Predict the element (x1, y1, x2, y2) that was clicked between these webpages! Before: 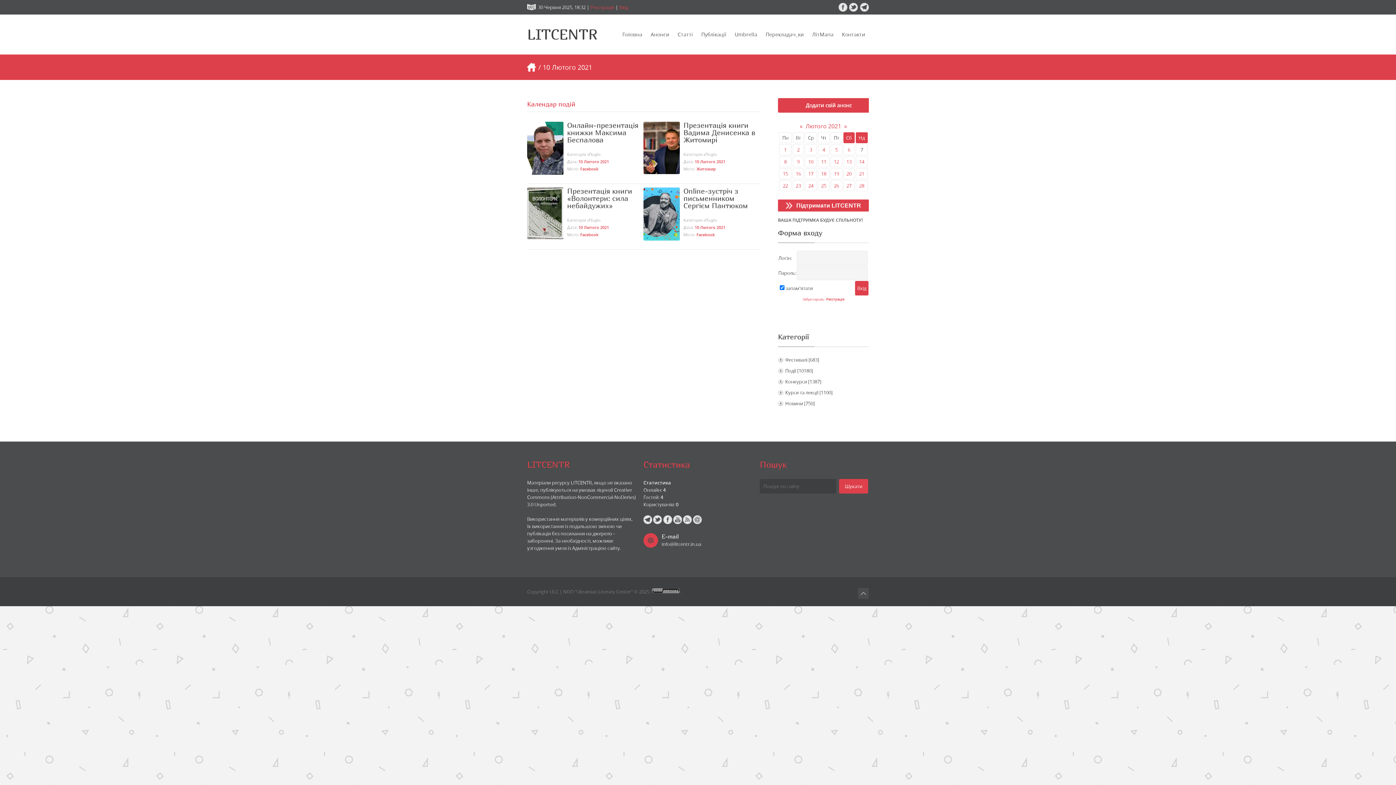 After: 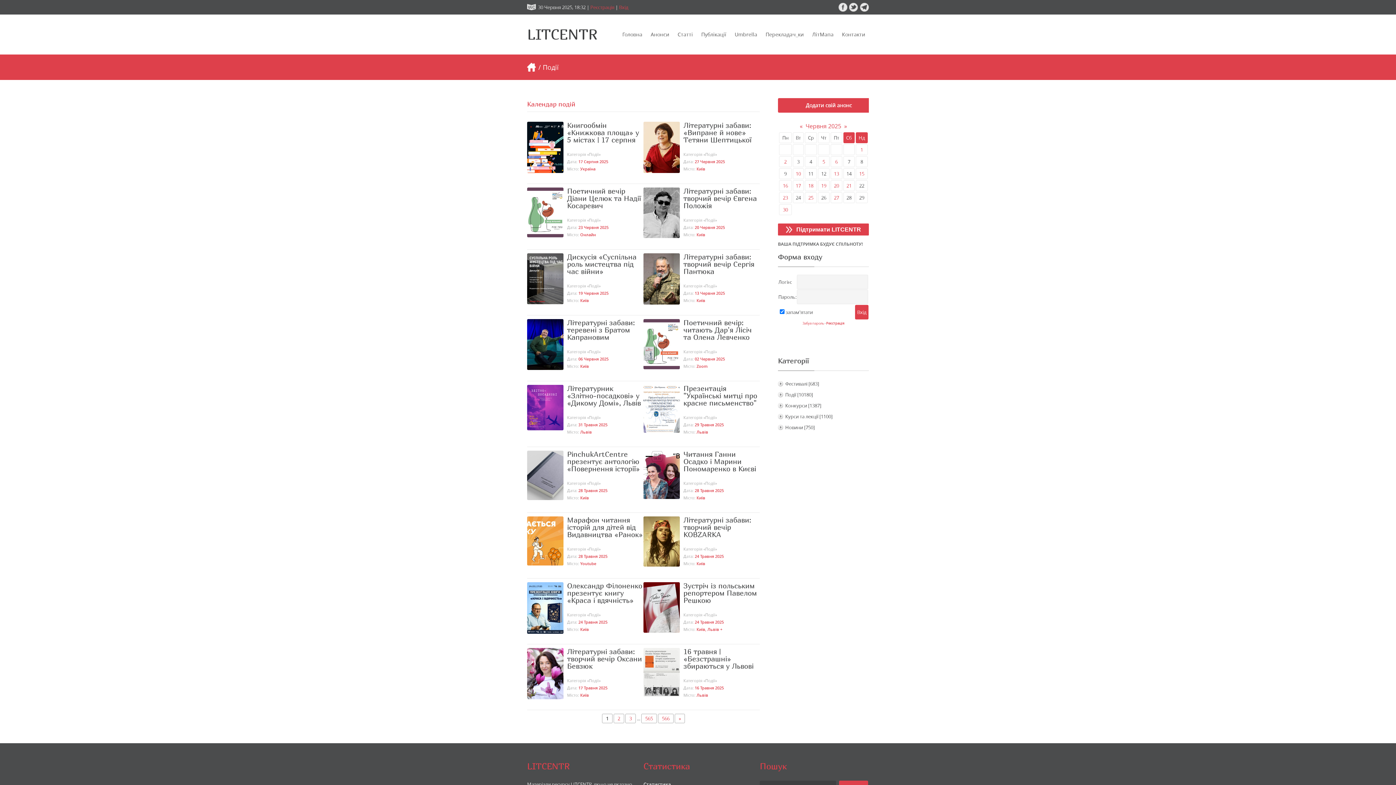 Action: label: Події bbox: (705, 217, 715, 222)